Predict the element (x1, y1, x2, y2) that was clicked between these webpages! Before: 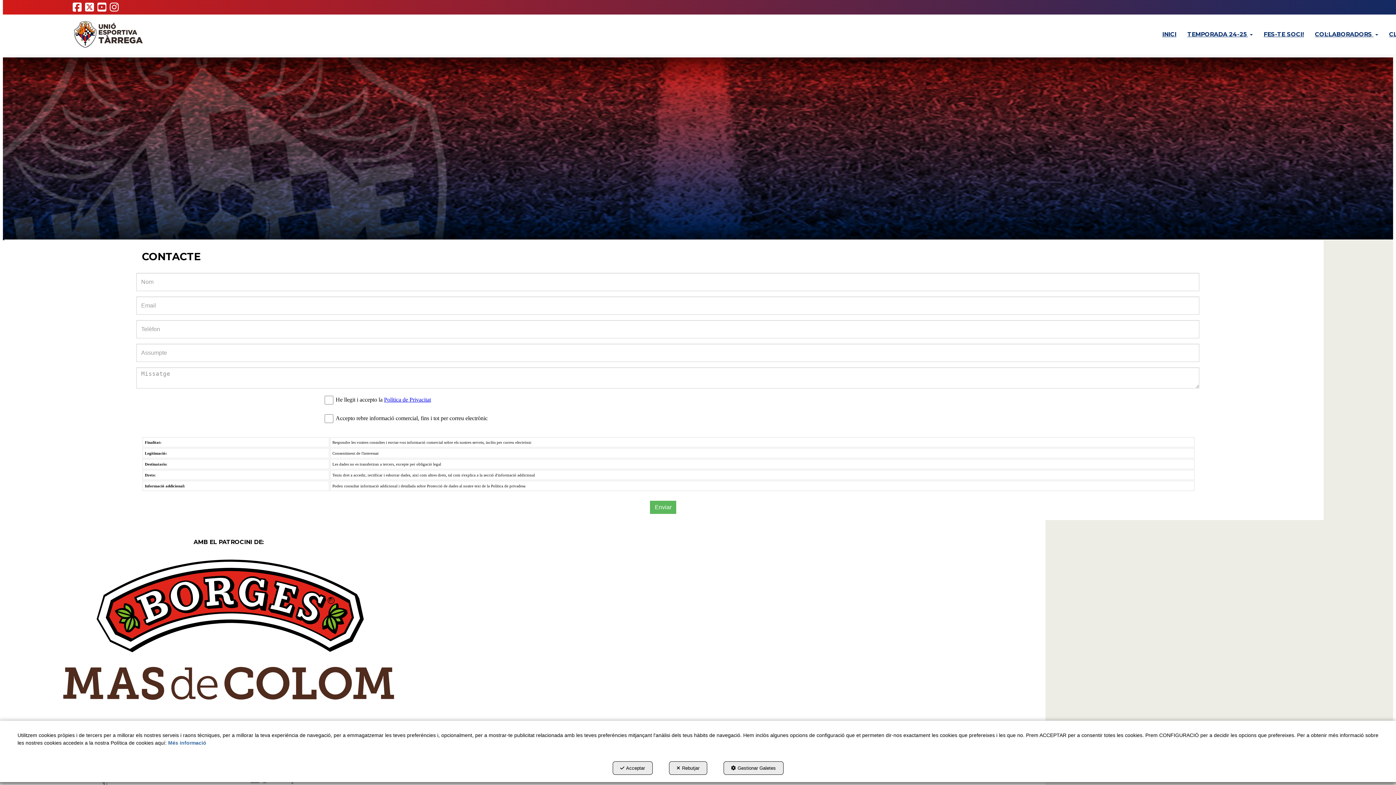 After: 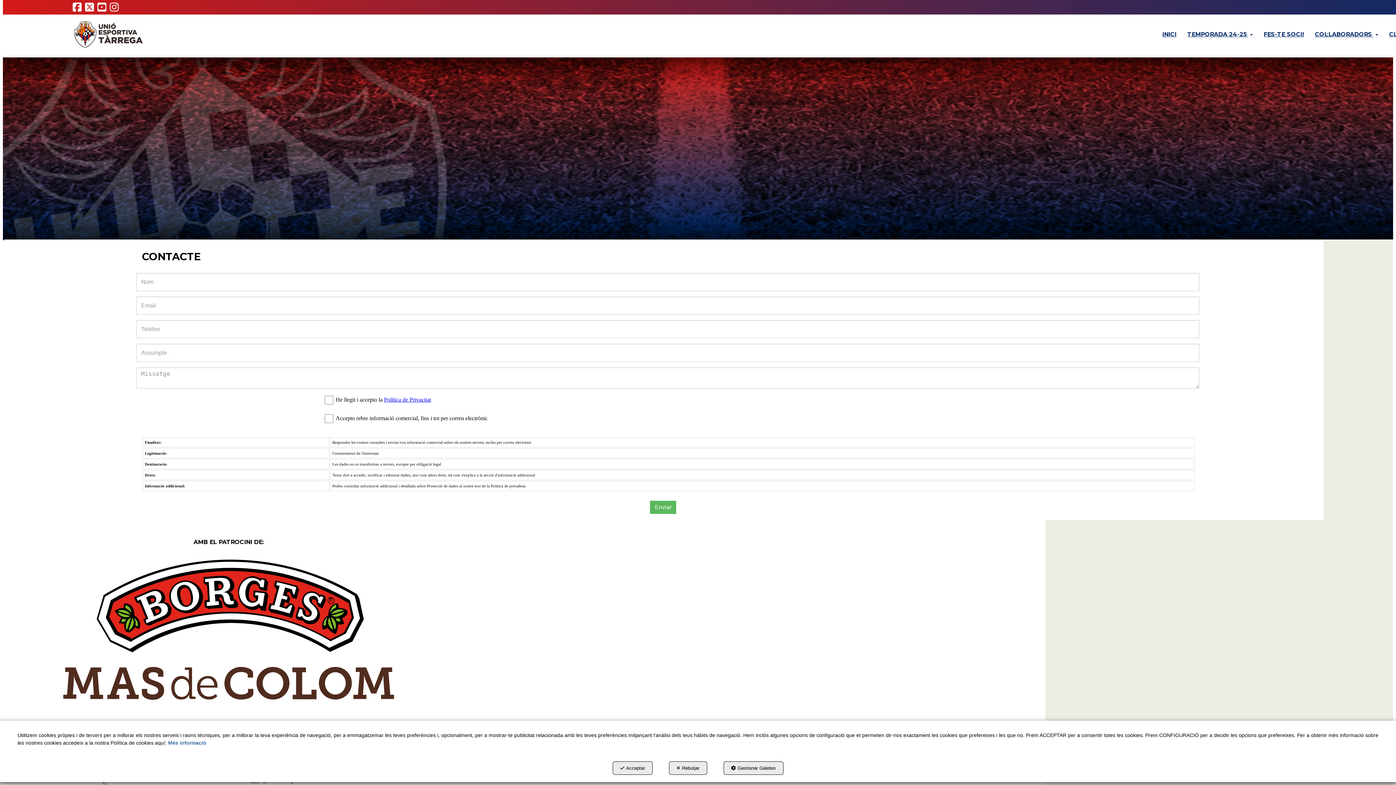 Action: label: instagram - S'obre en una finestra nova bbox: (109, 6, 118, 12)